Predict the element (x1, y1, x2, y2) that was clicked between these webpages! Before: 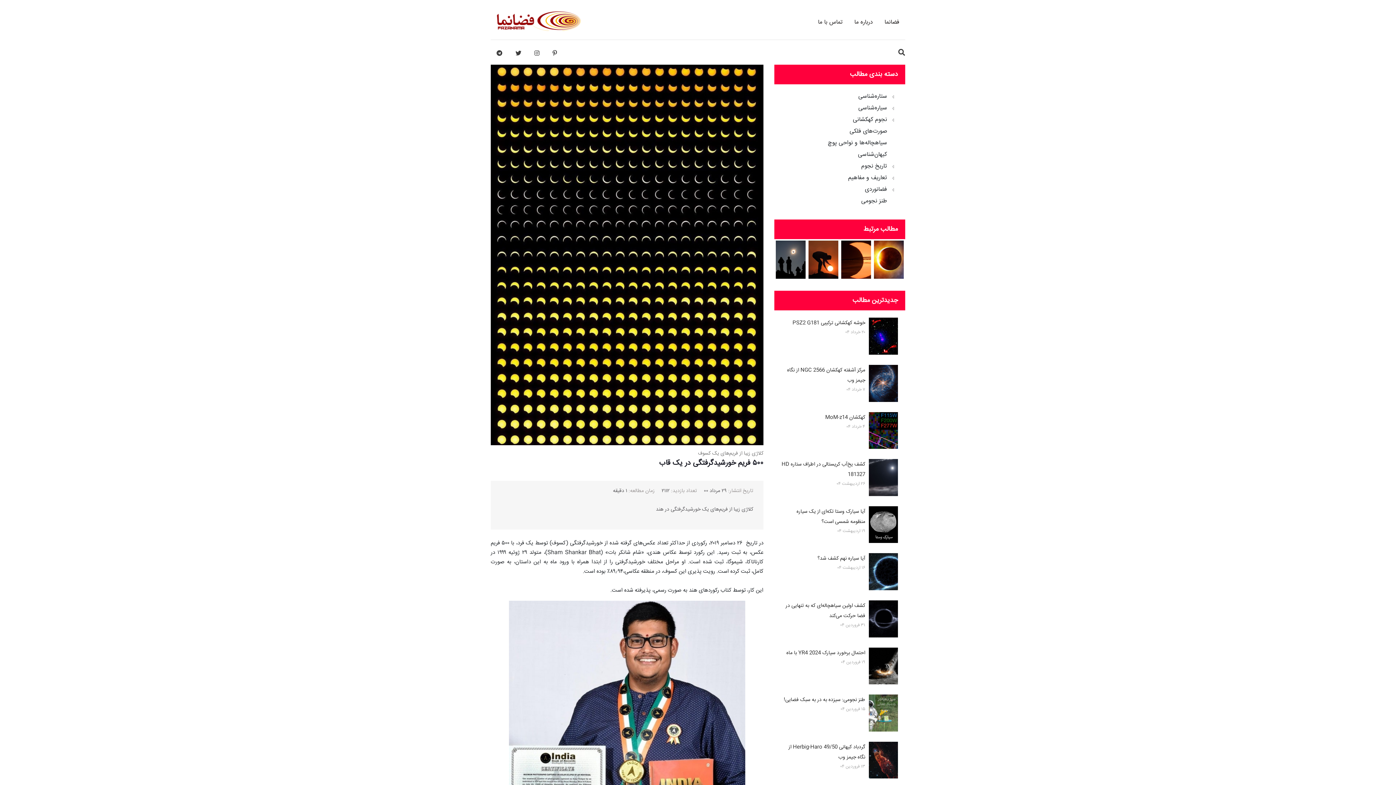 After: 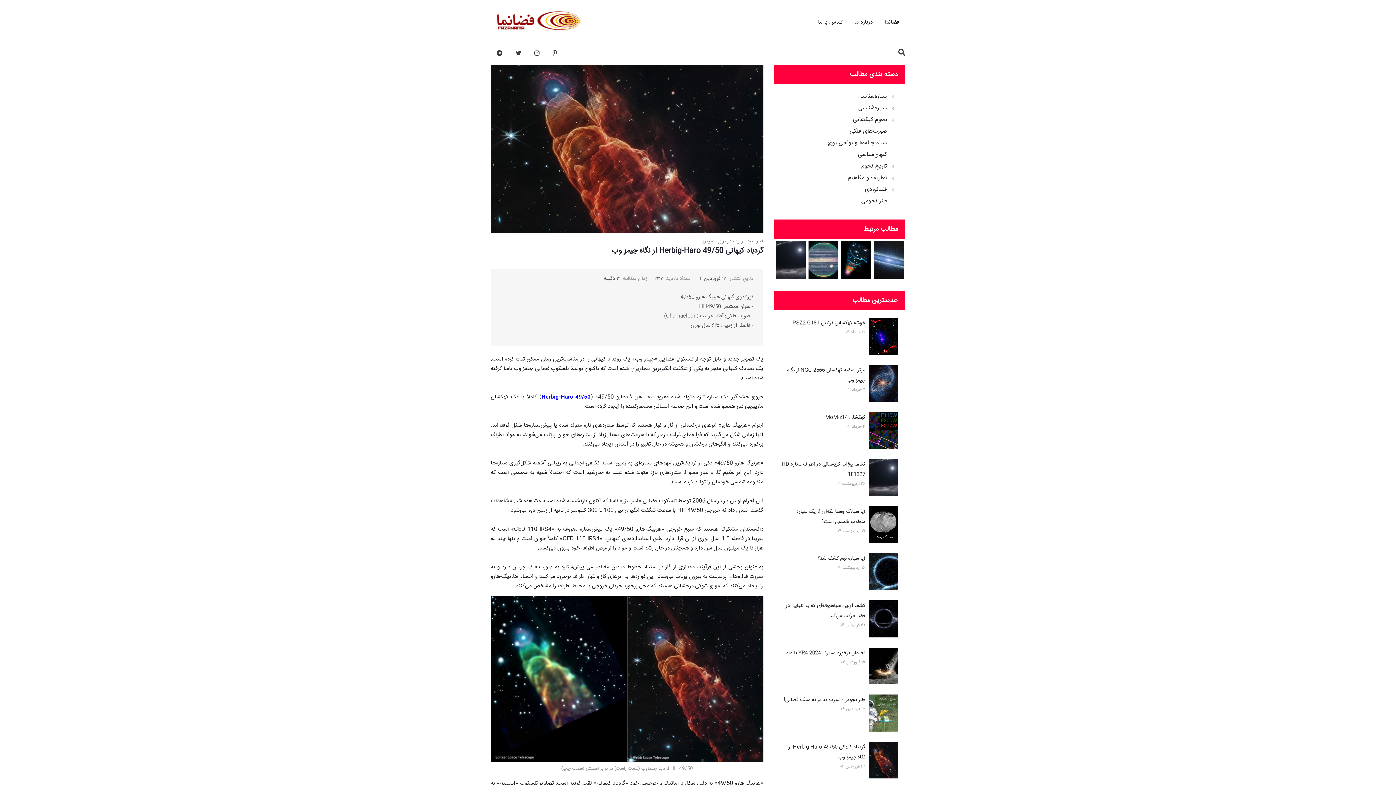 Action: bbox: (869, 742, 898, 781)